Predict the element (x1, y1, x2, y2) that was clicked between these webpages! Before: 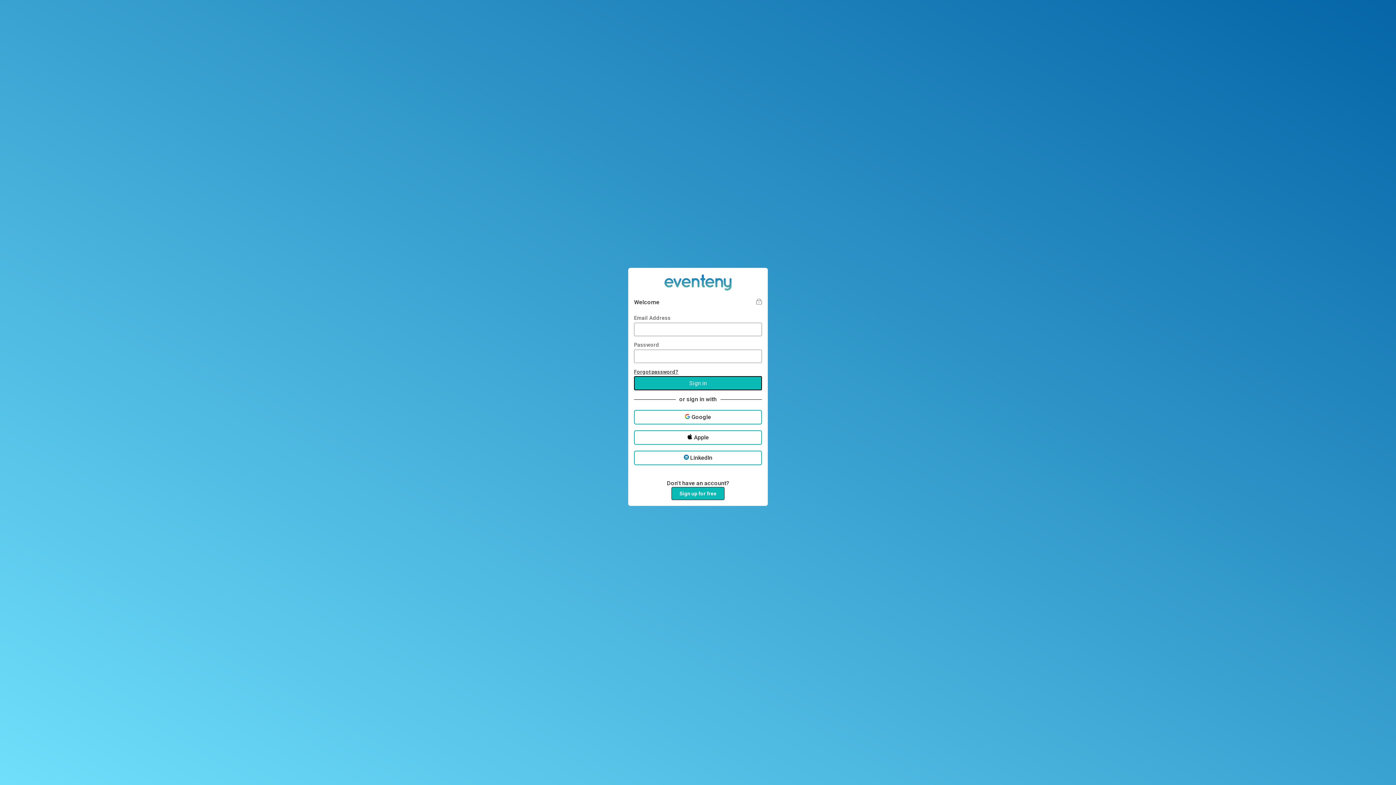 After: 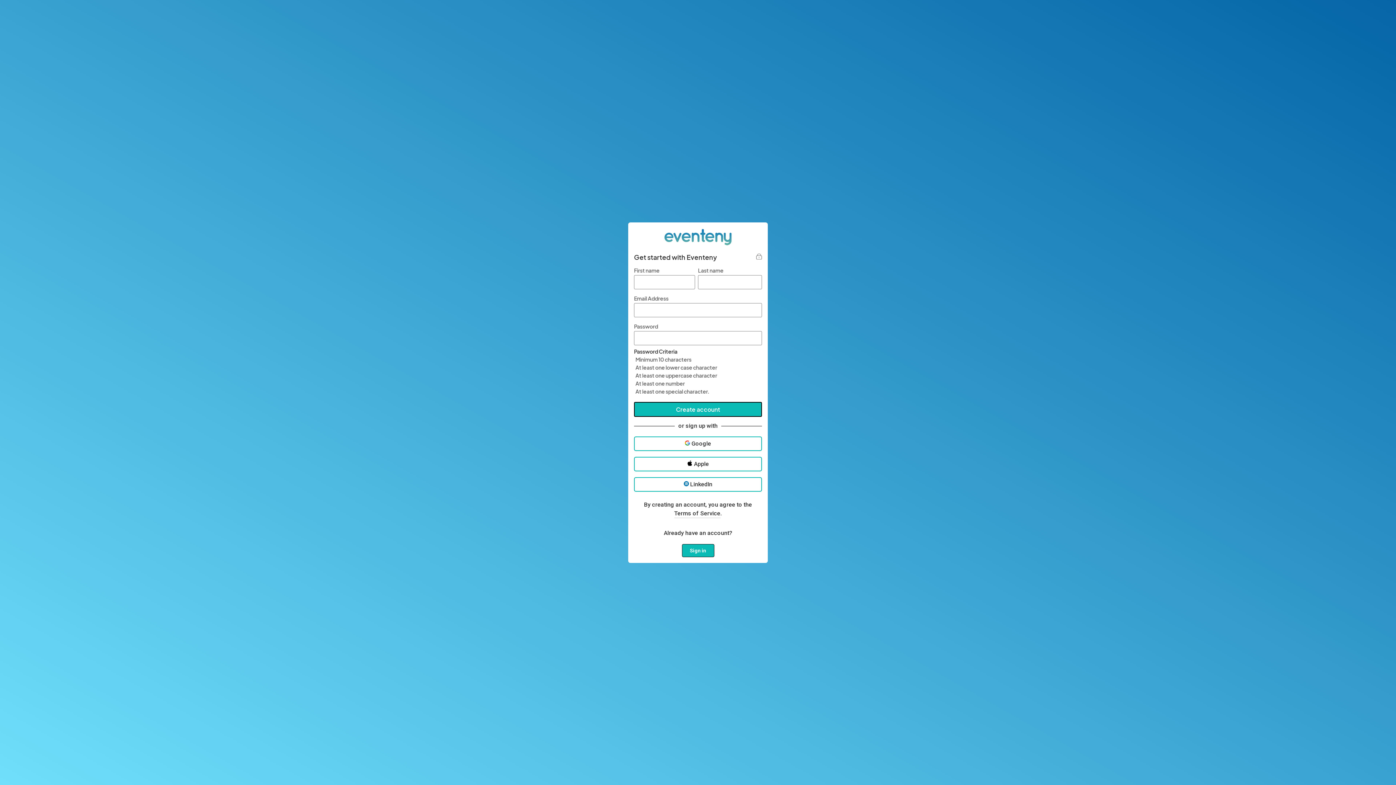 Action: bbox: (671, 487, 724, 500) label: Sign up for free